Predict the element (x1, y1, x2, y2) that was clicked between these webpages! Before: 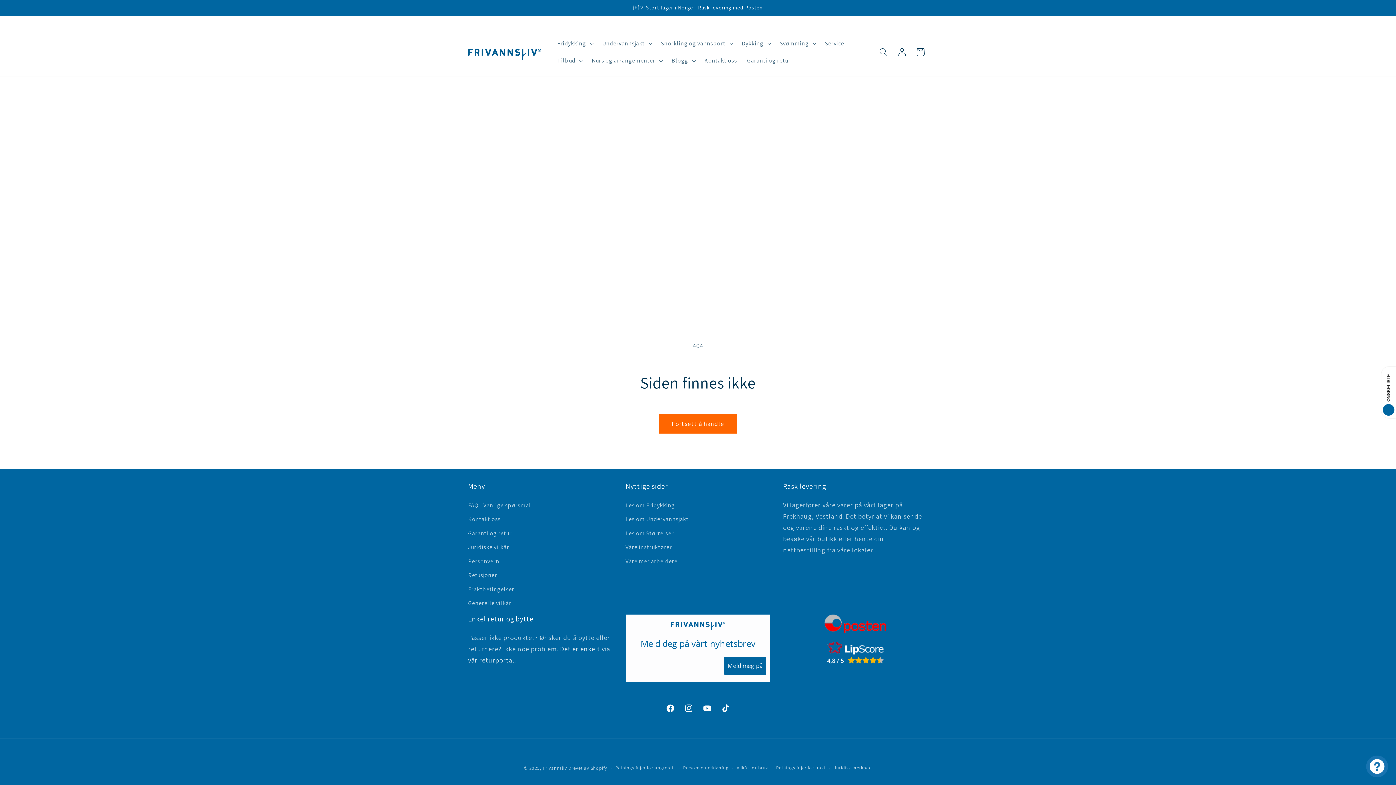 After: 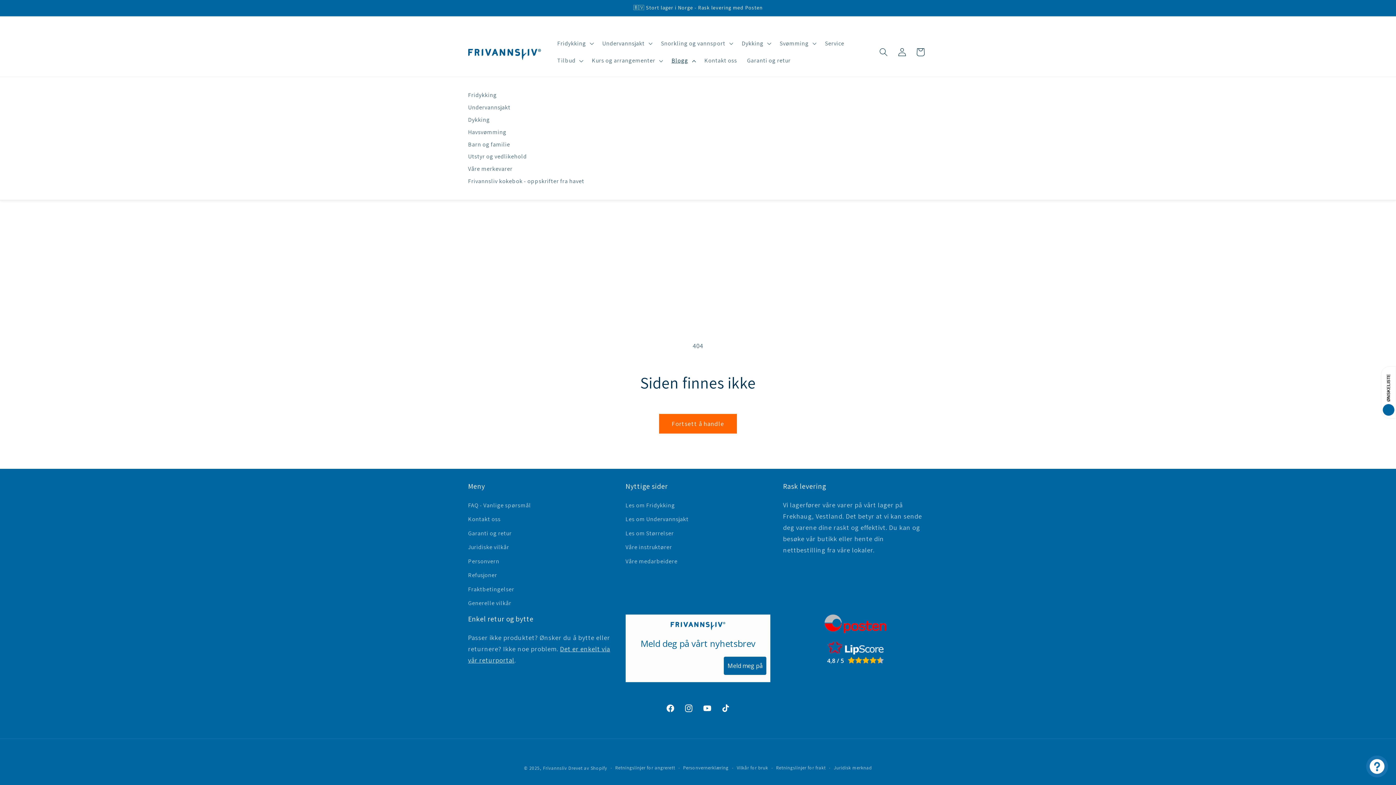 Action: bbox: (666, 52, 699, 69) label: Blogg